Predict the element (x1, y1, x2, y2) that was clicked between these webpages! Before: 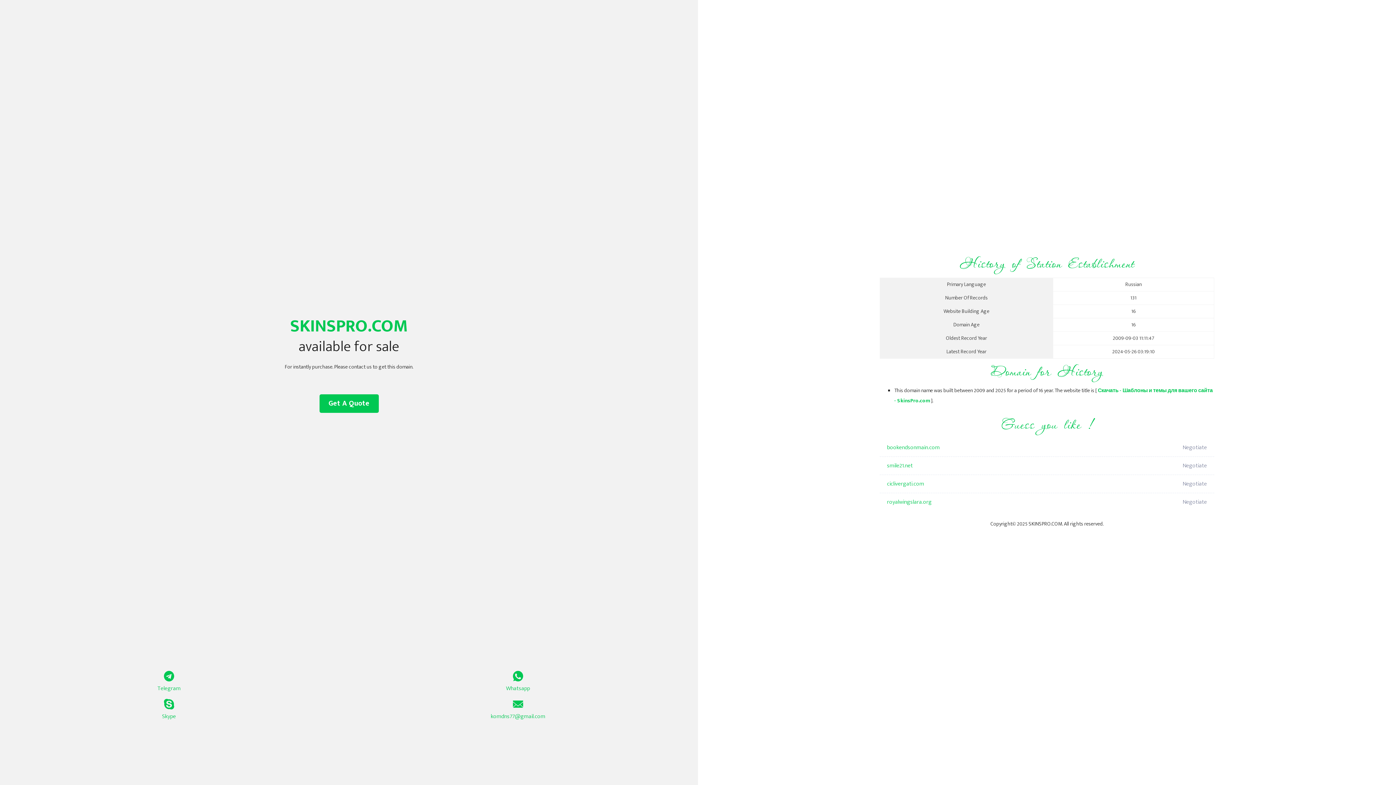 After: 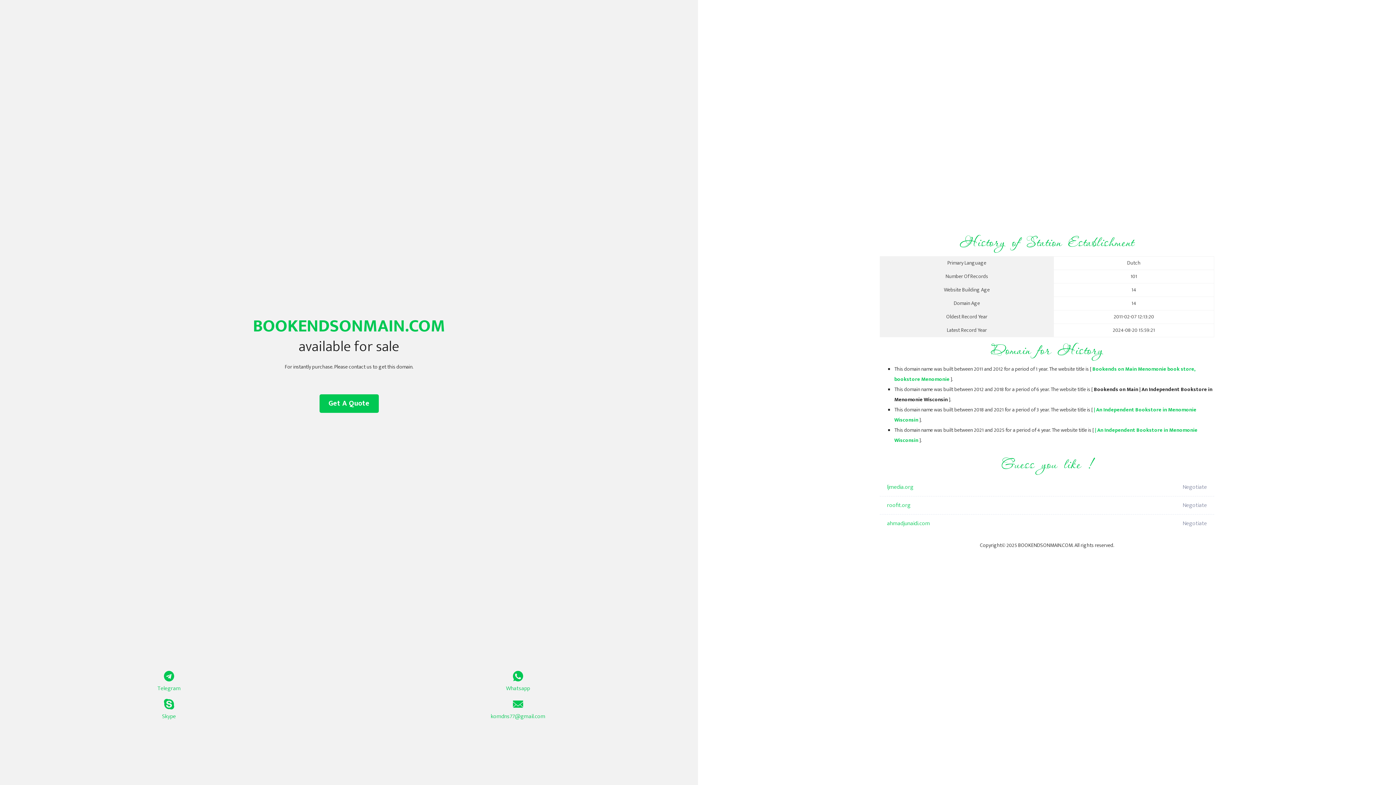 Action: bbox: (887, 438, 1098, 457) label: bookendsonmain.com